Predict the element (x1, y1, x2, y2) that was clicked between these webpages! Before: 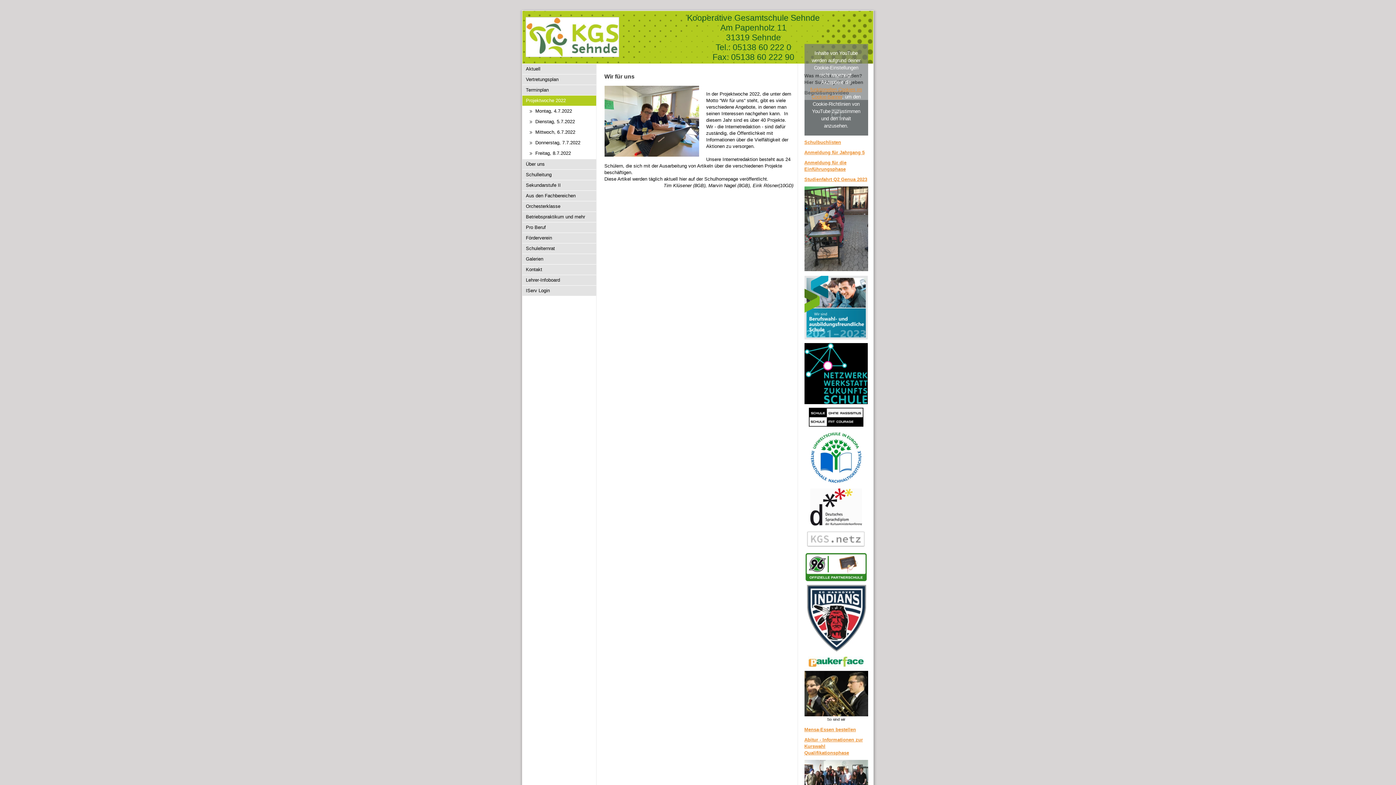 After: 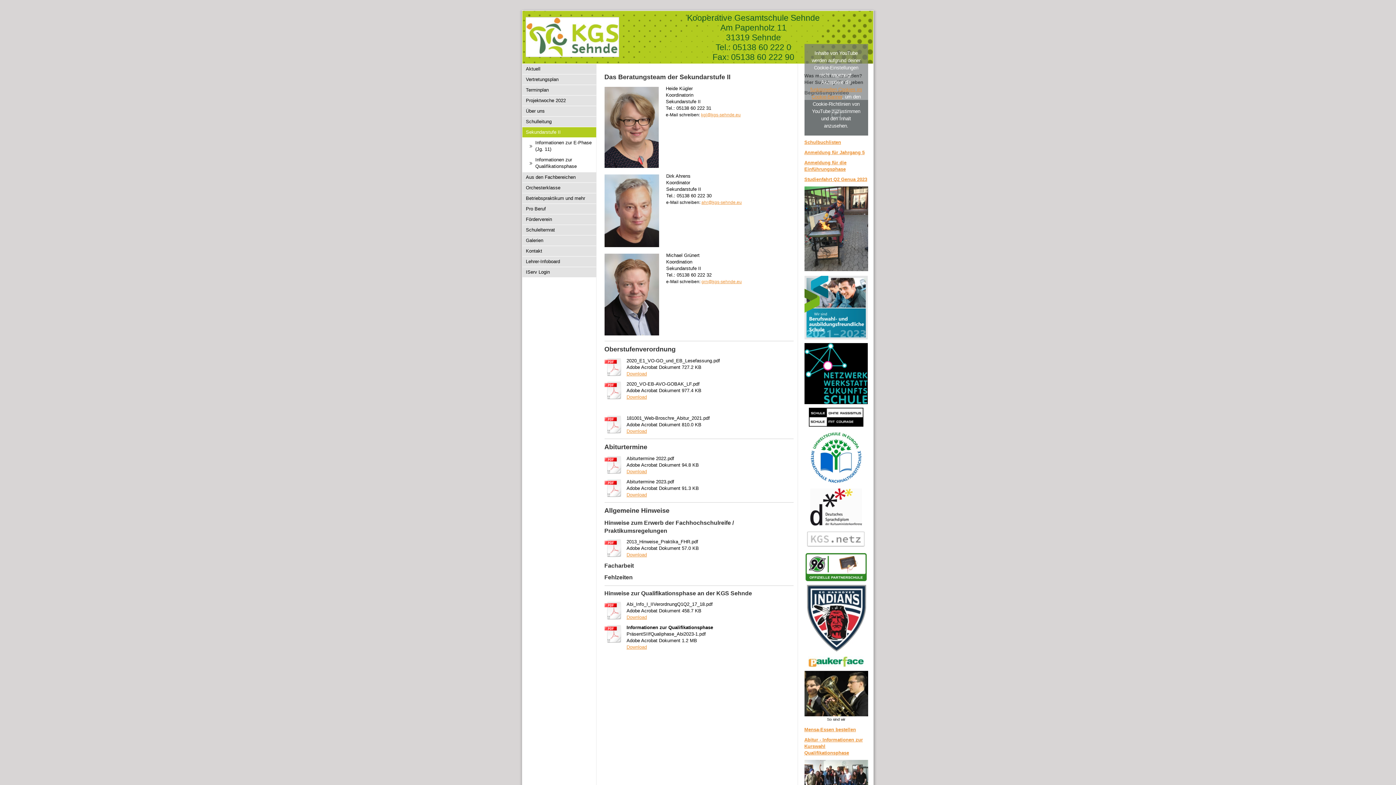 Action: bbox: (522, 180, 596, 190) label: Sekundarstufe II